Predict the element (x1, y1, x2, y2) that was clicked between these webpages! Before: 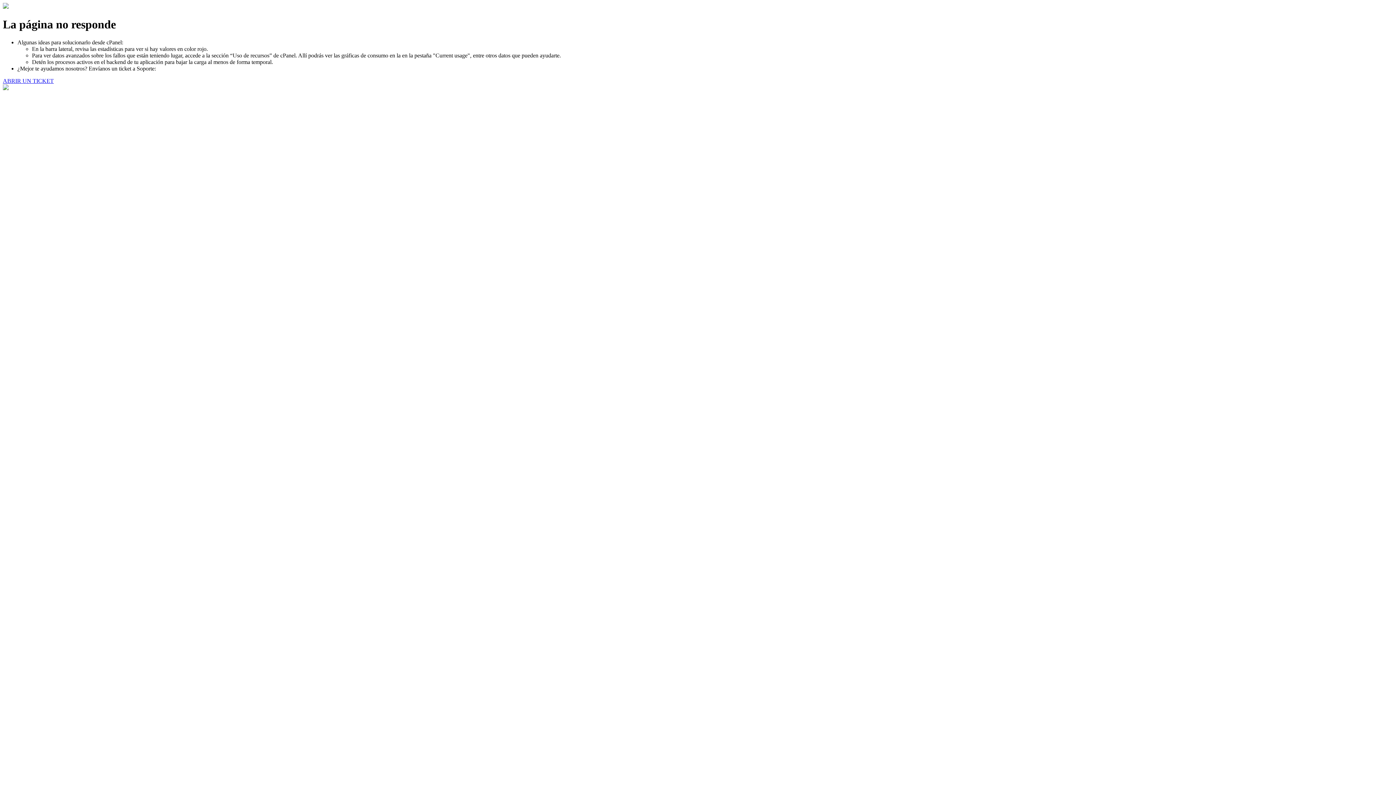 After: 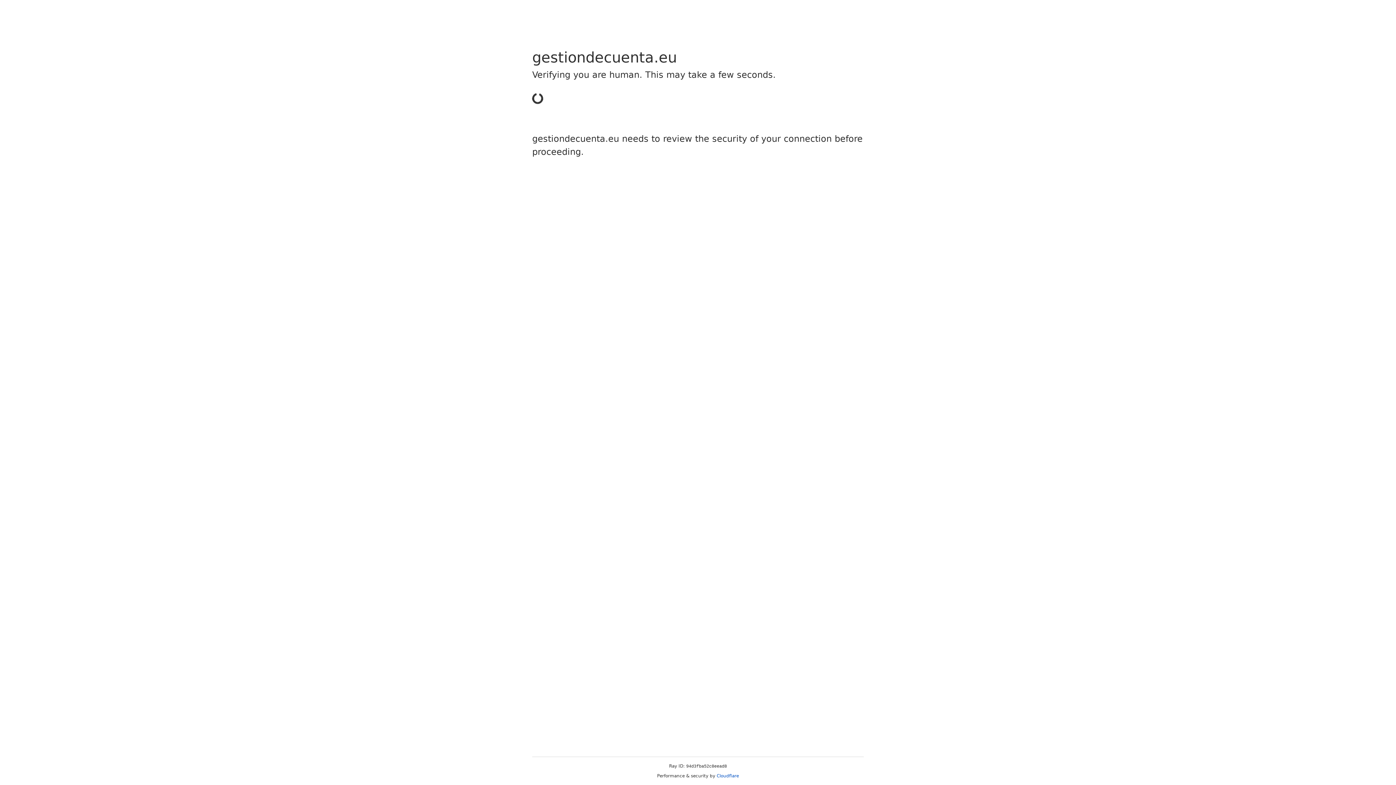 Action: label: ABRIR UN TICKET bbox: (2, 77, 53, 83)